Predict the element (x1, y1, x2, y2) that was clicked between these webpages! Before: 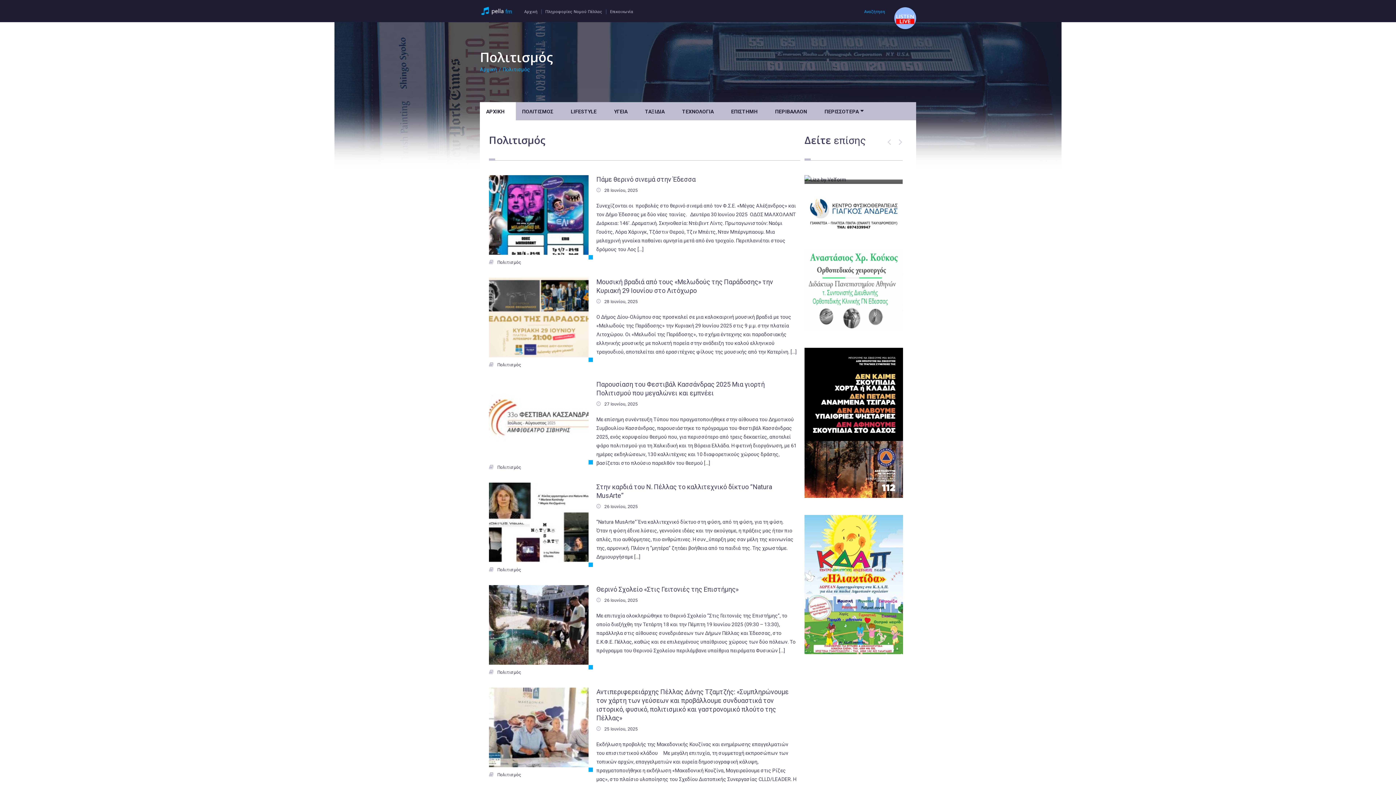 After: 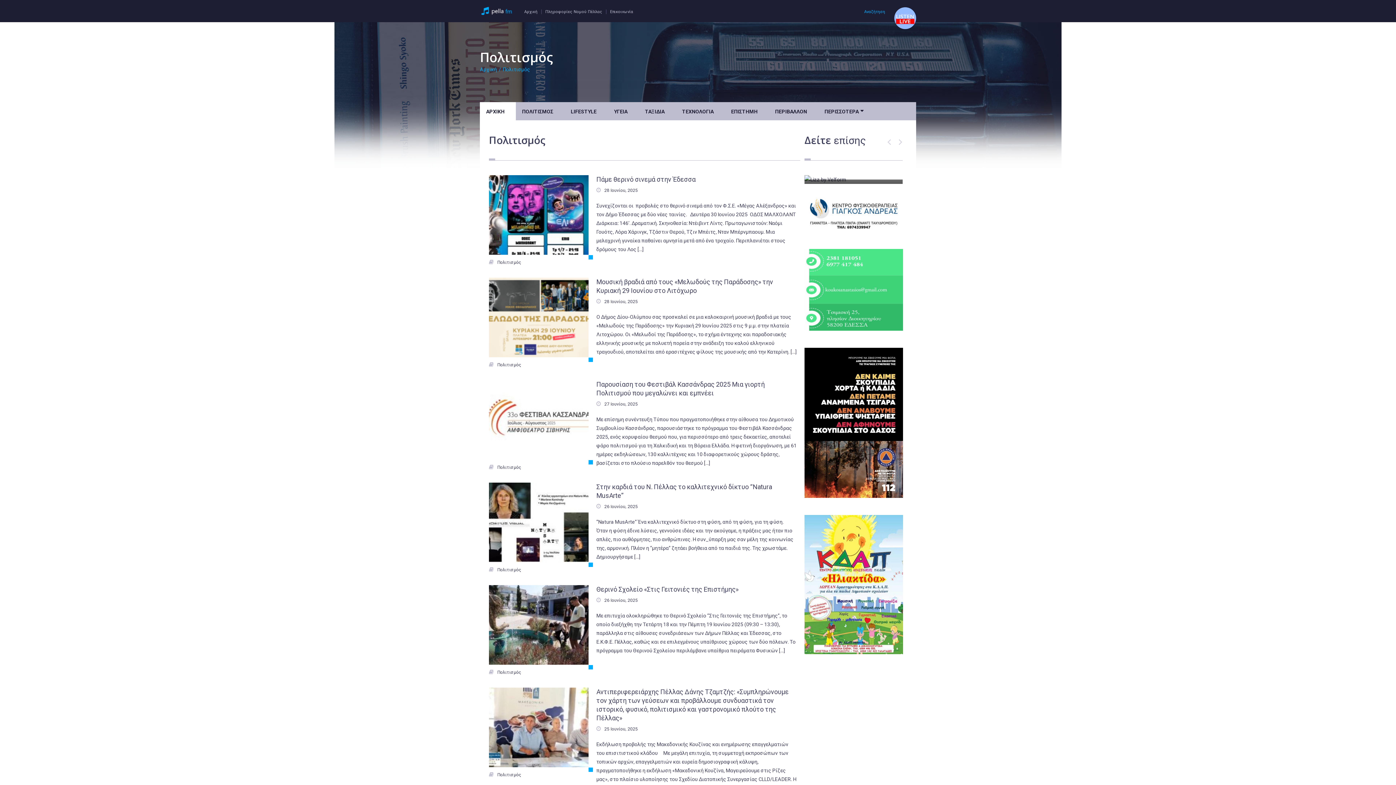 Action: bbox: (497, 567, 521, 572) label: Πολιτισμός